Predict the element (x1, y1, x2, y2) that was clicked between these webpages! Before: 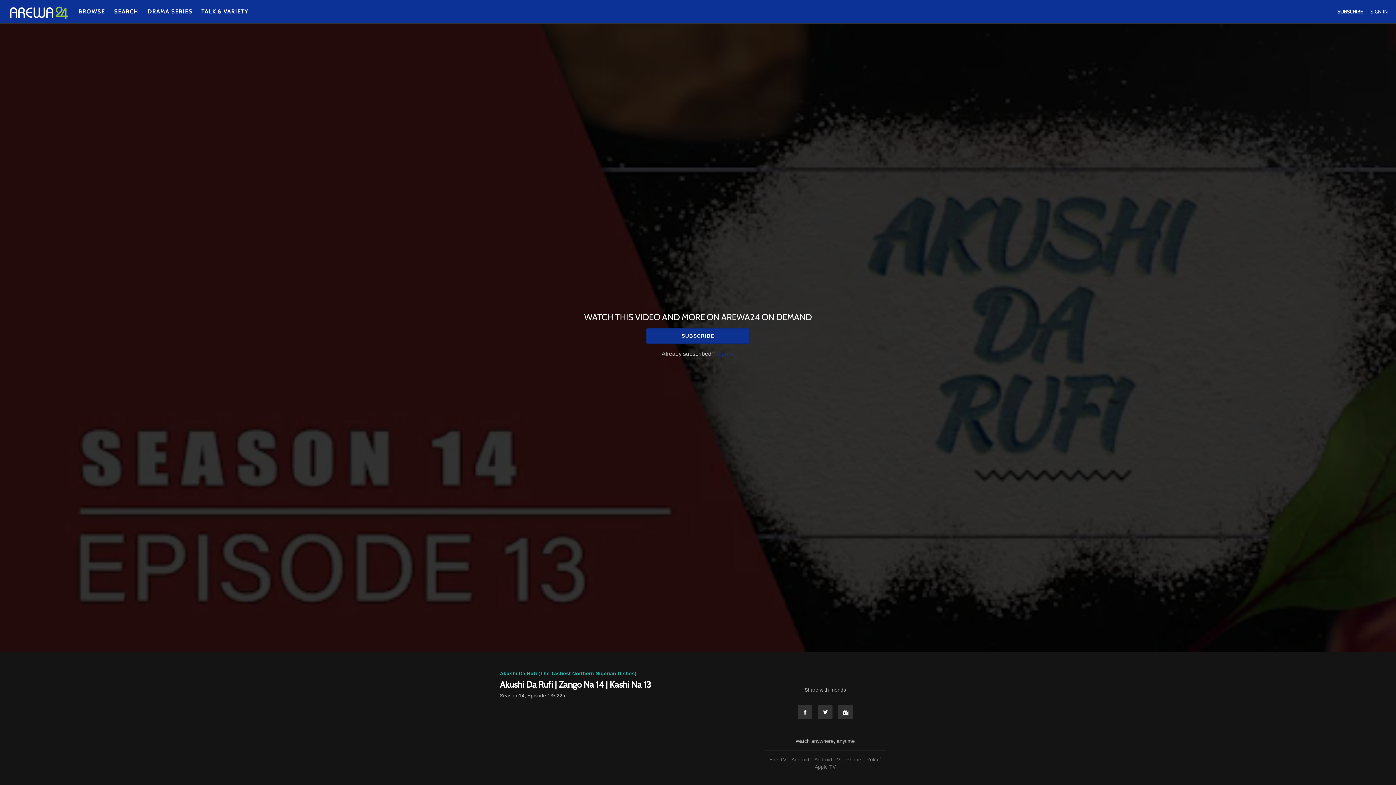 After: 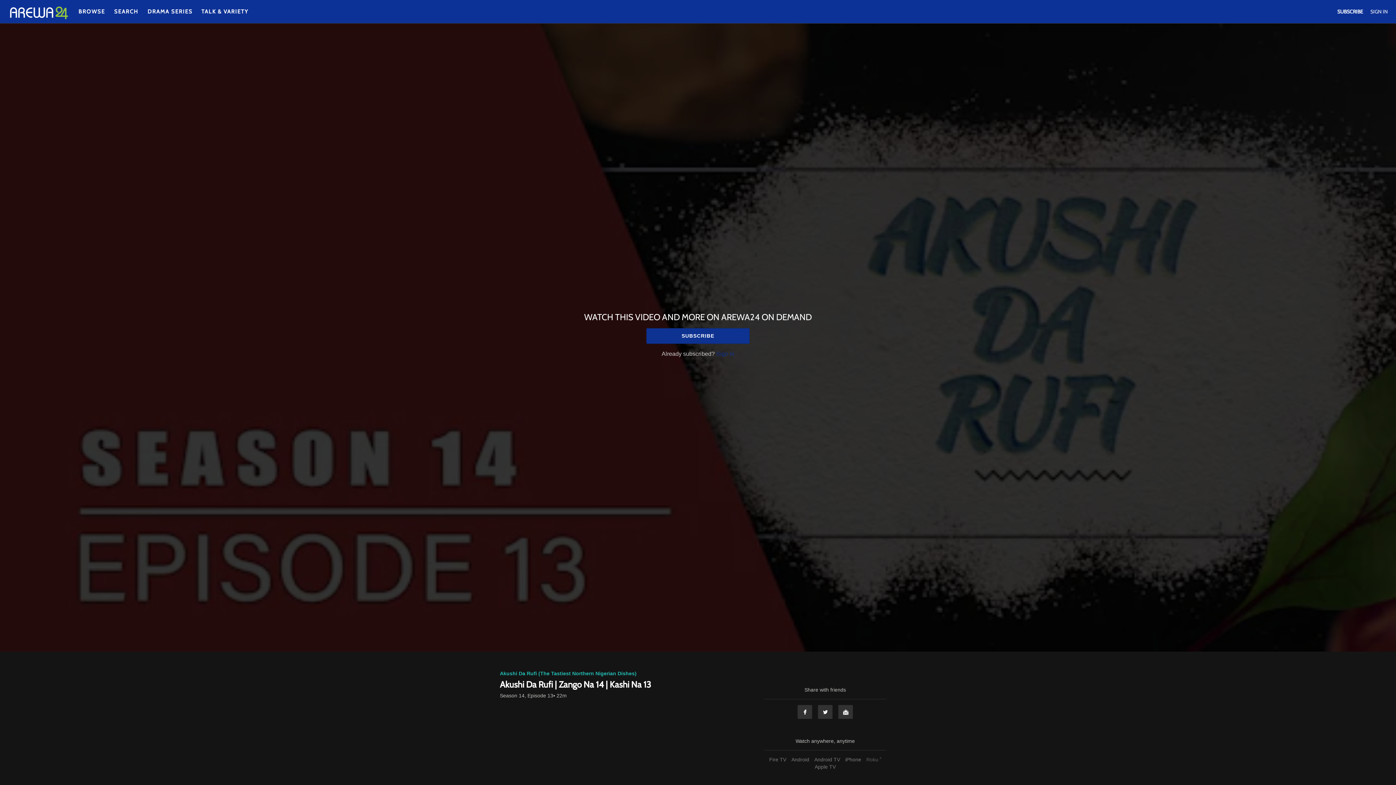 Action: label: Roku ® bbox: (864, 757, 883, 762)